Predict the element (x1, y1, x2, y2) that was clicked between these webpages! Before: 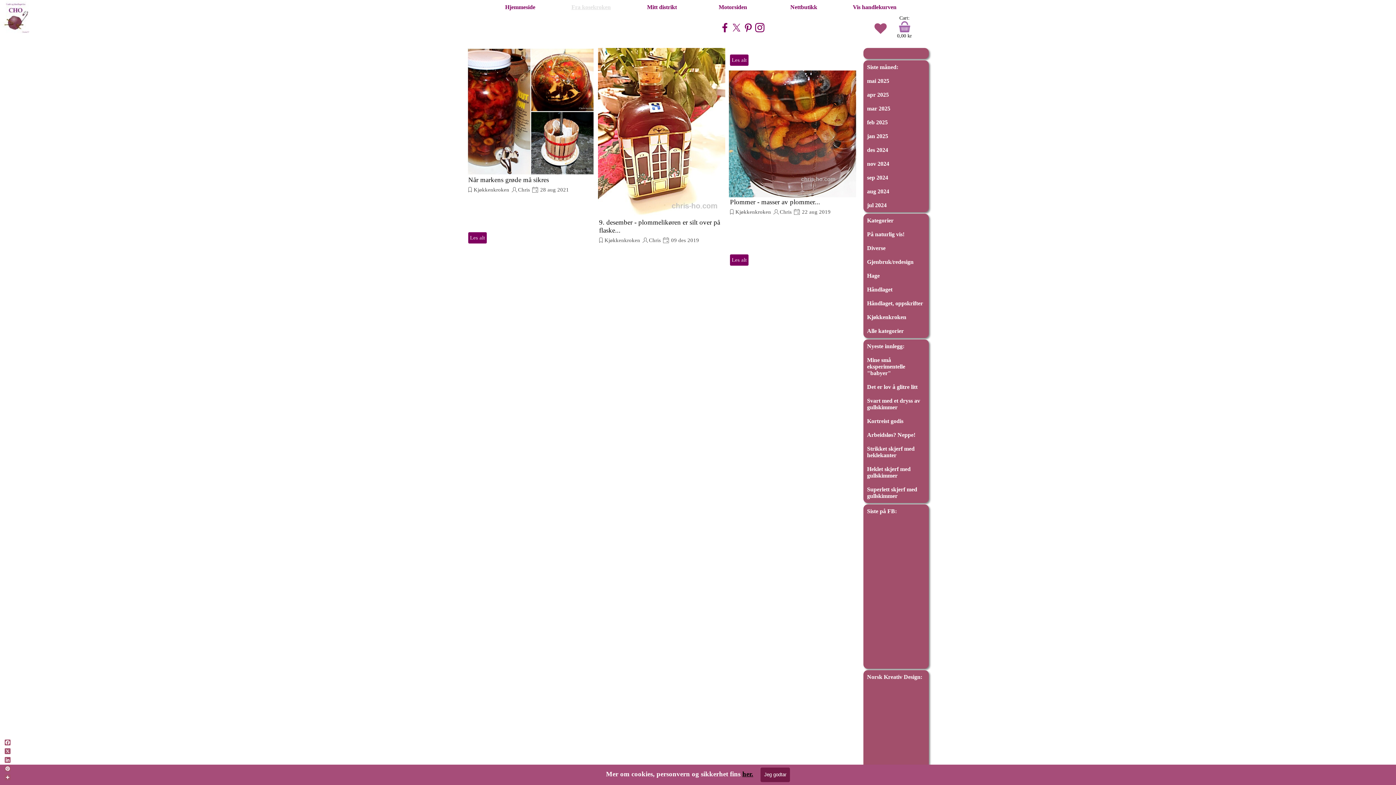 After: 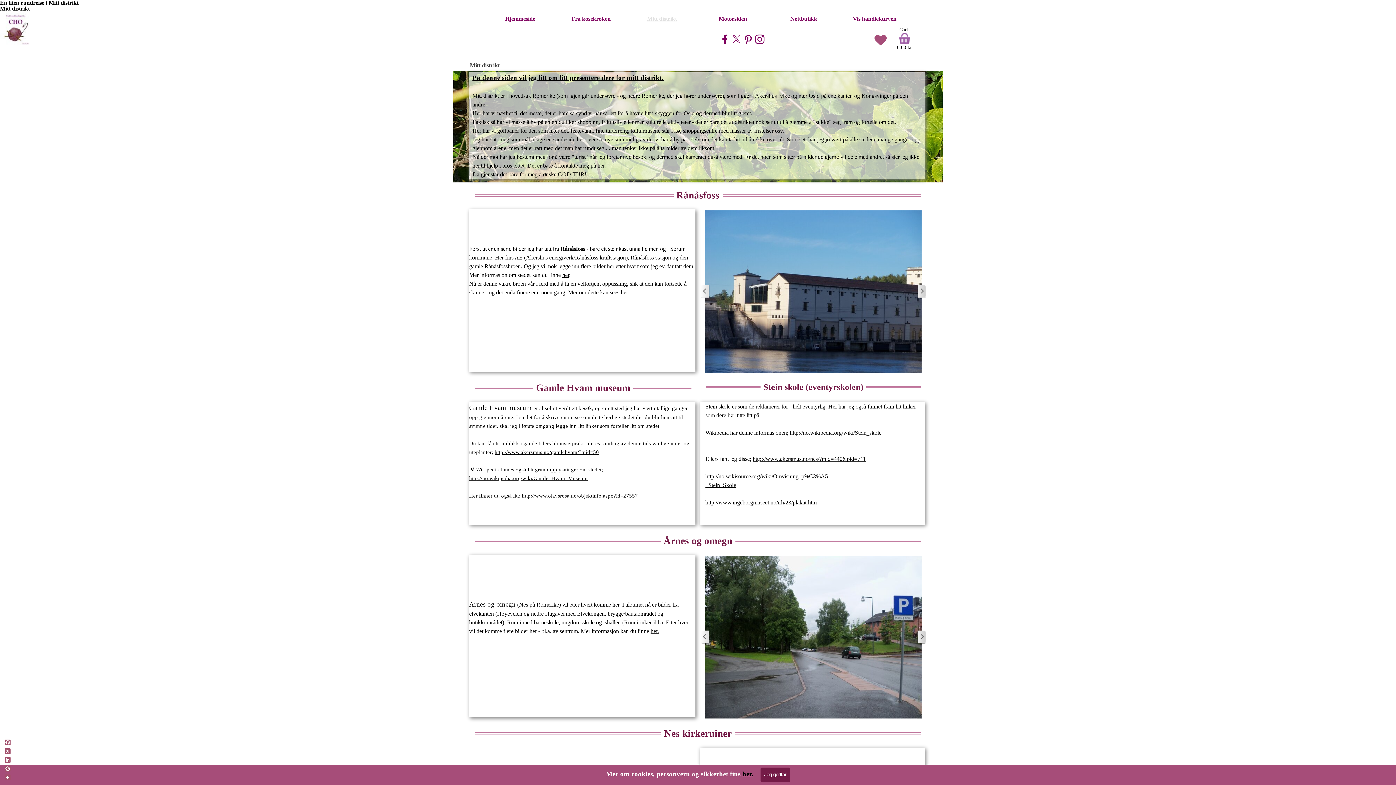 Action: bbox: (626, 1, 697, 13) label: Mitt distrikt